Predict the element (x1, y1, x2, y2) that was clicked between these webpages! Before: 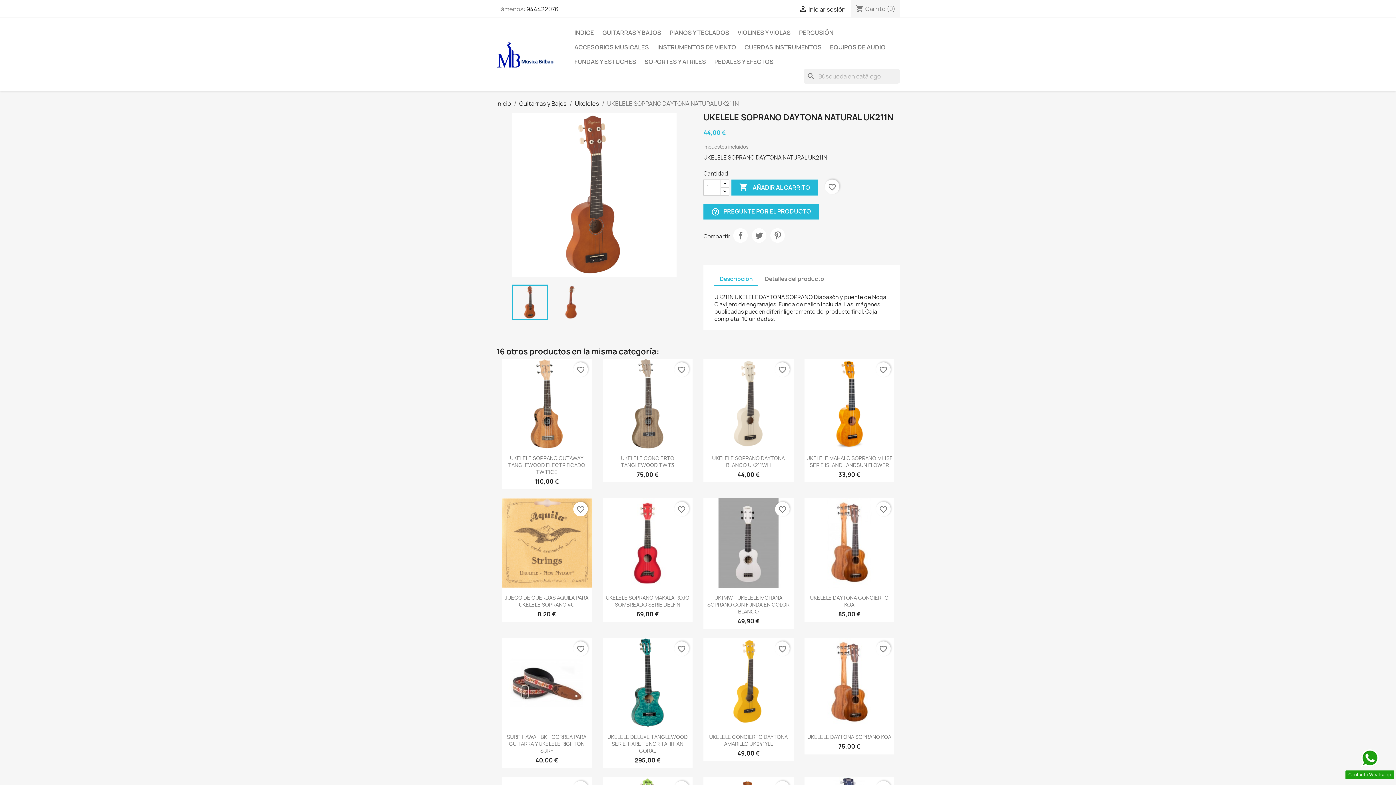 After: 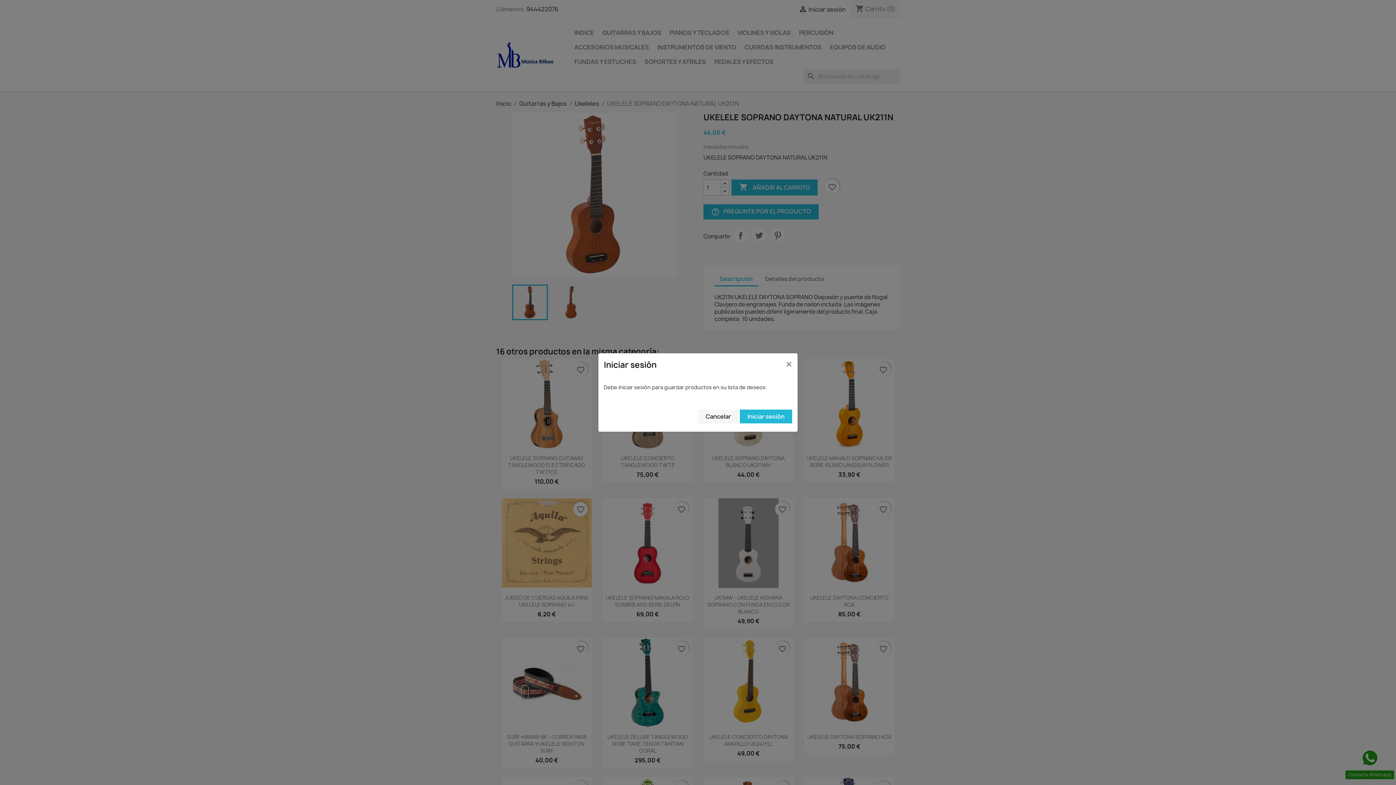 Action: label: favorite_border bbox: (674, 502, 689, 516)